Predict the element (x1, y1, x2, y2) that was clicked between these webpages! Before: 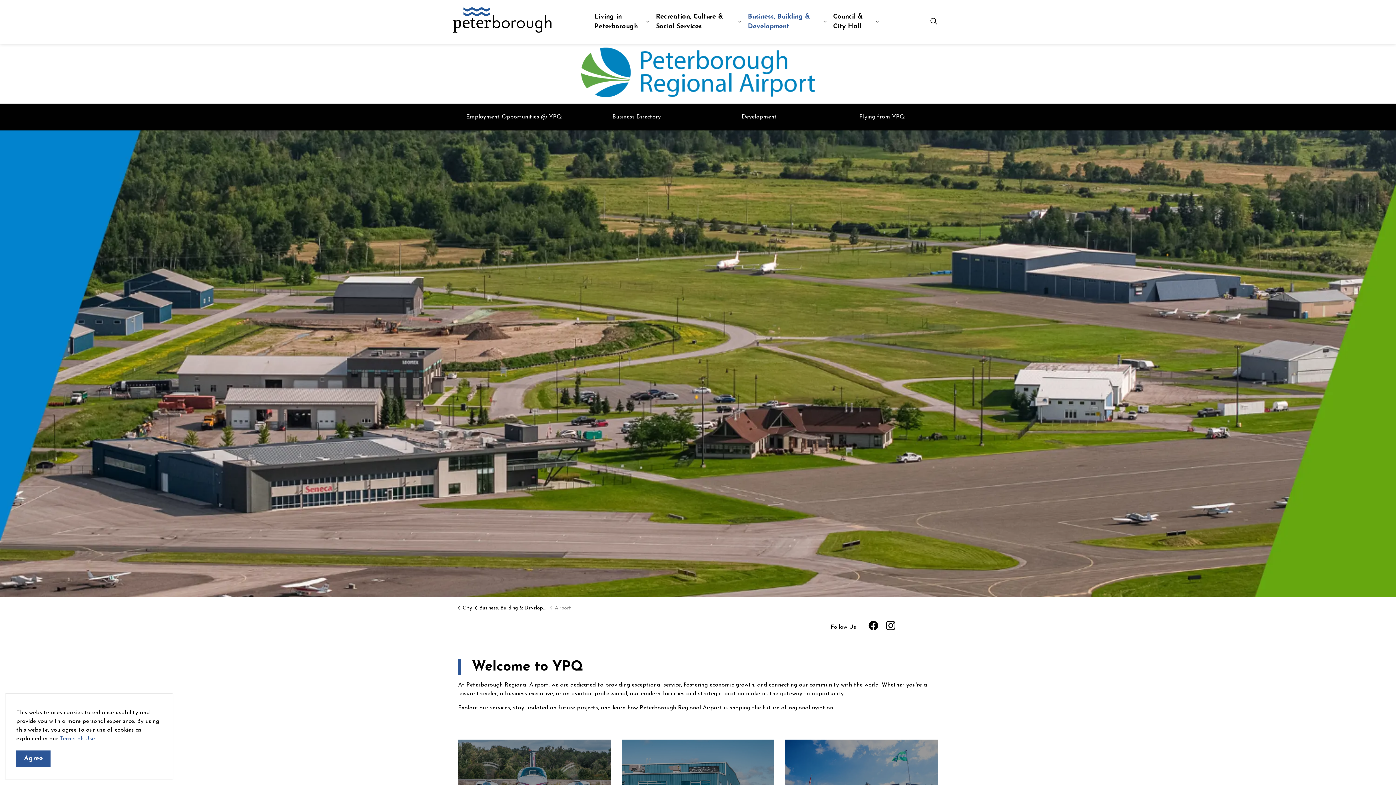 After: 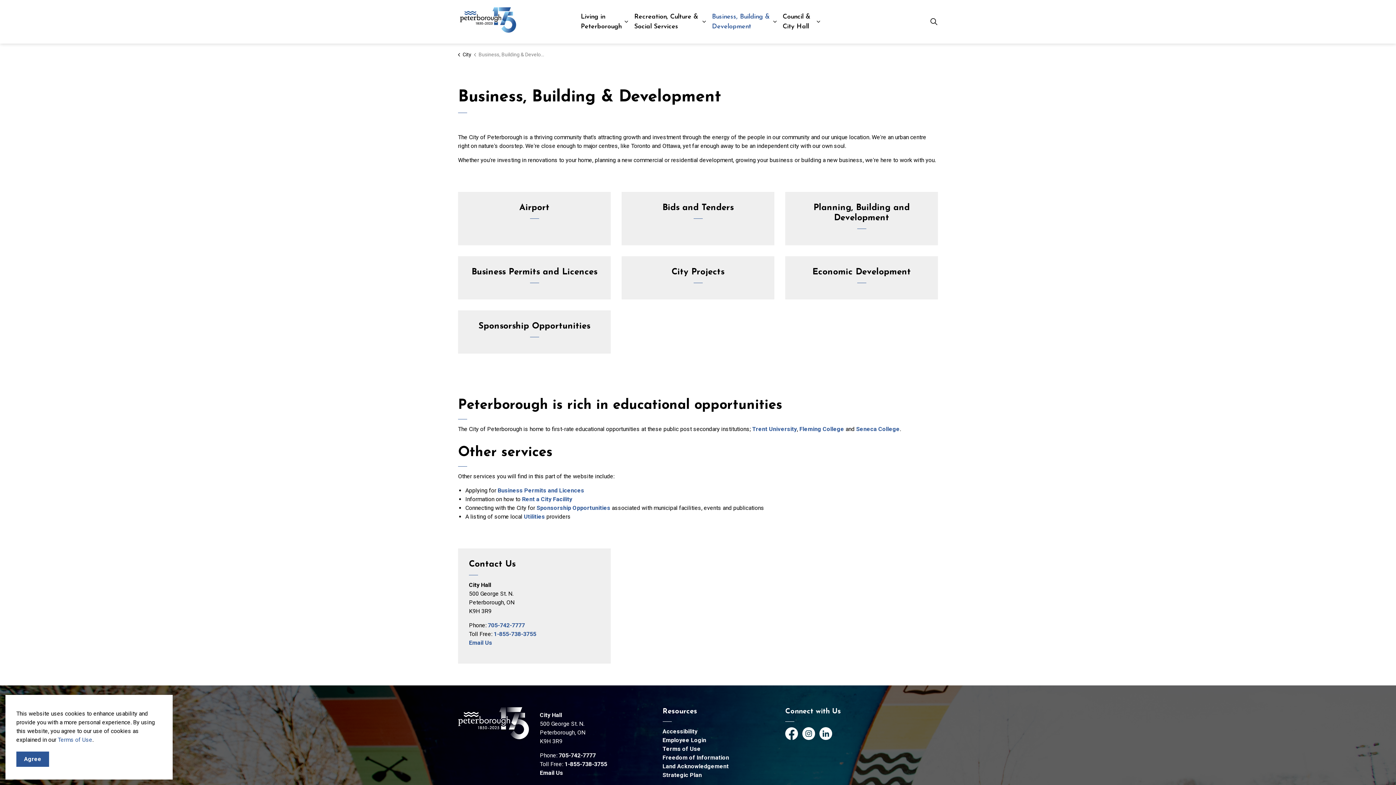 Action: bbox: (742, 0, 822, 43) label: Business, Building & Development